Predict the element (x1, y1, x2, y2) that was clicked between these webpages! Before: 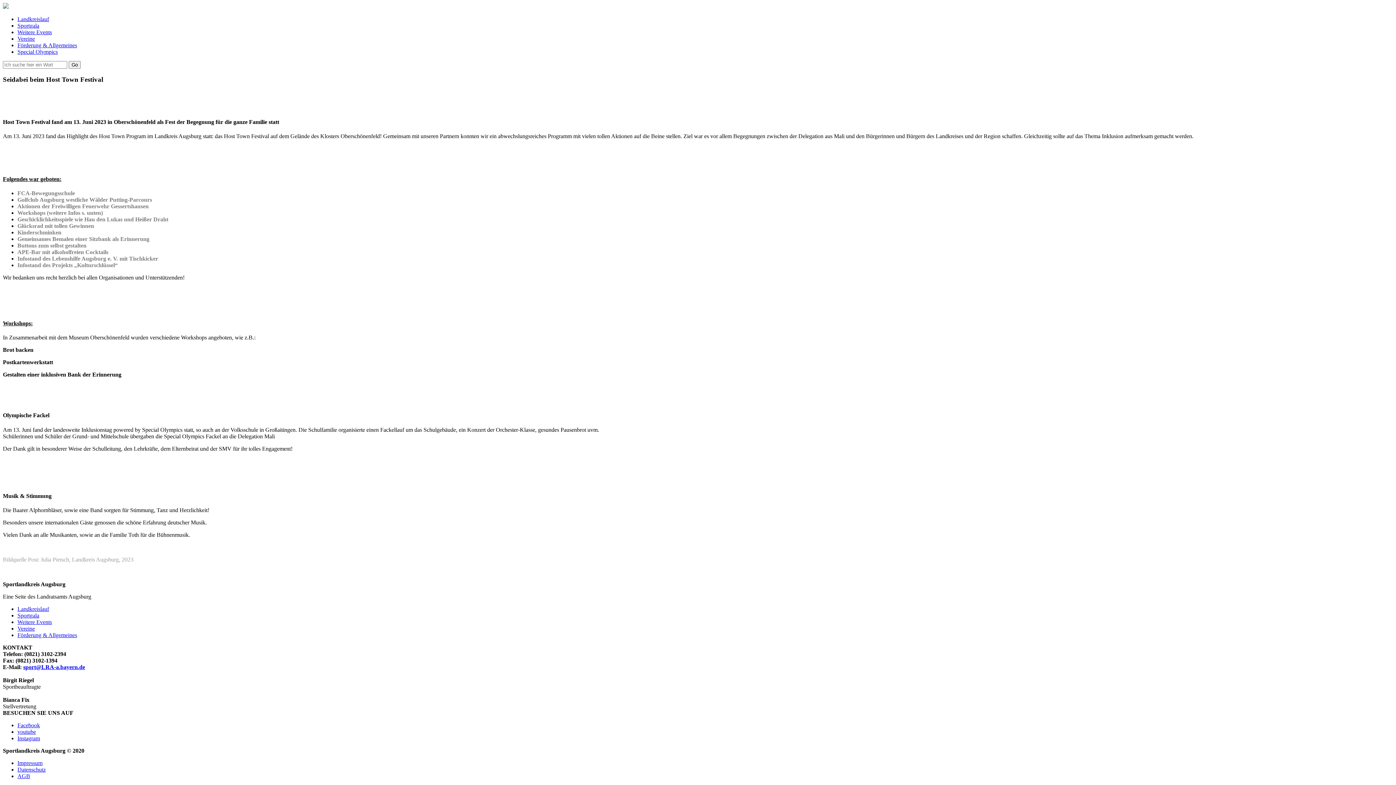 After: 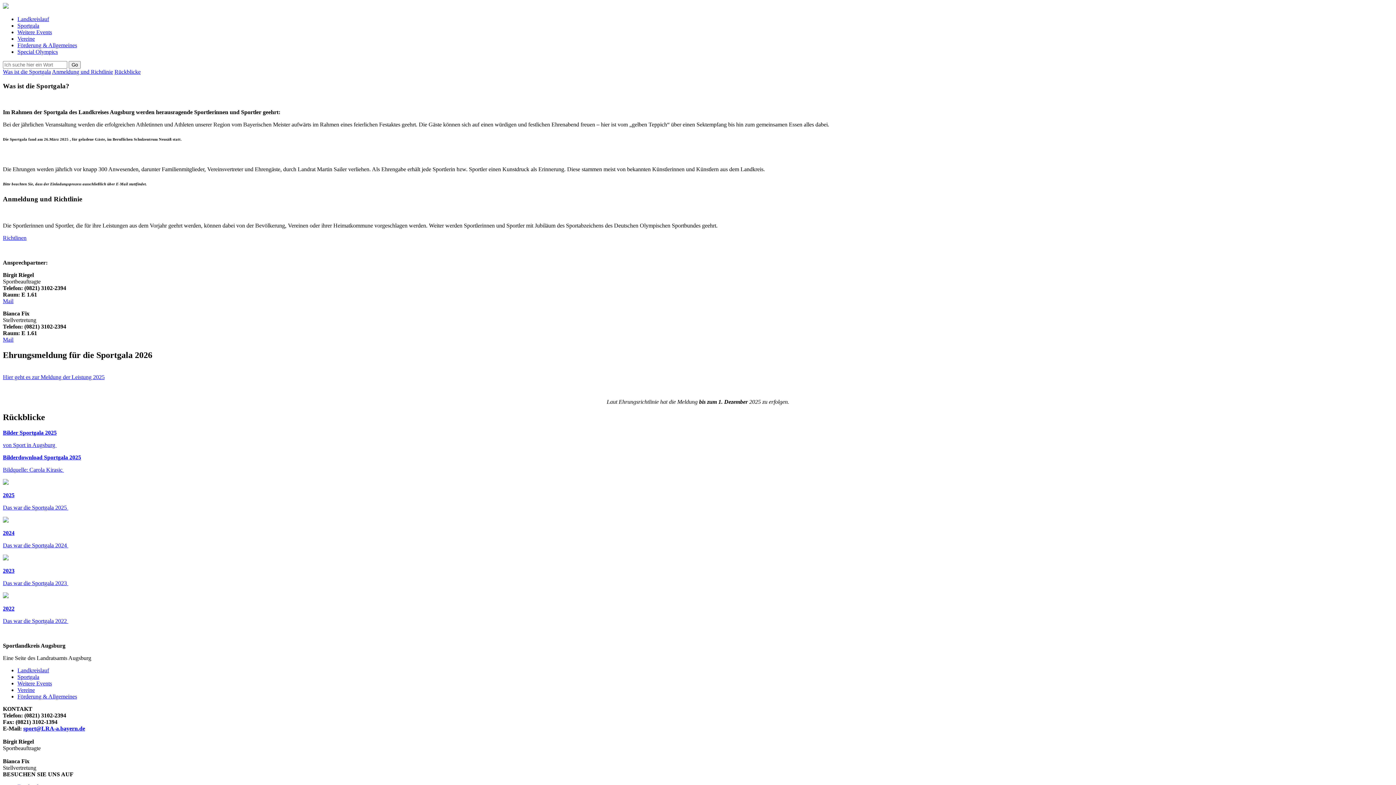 Action: label: Sportgala bbox: (17, 612, 39, 619)